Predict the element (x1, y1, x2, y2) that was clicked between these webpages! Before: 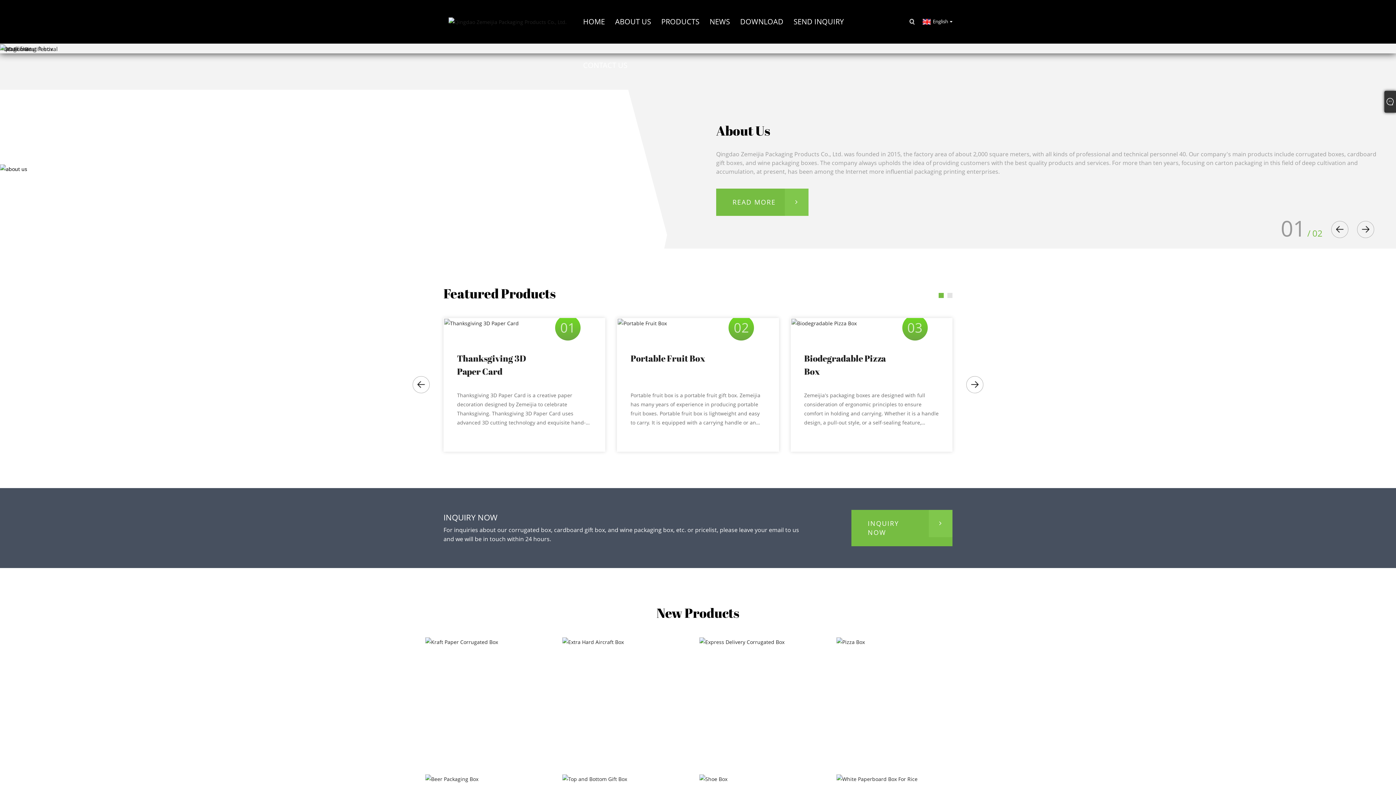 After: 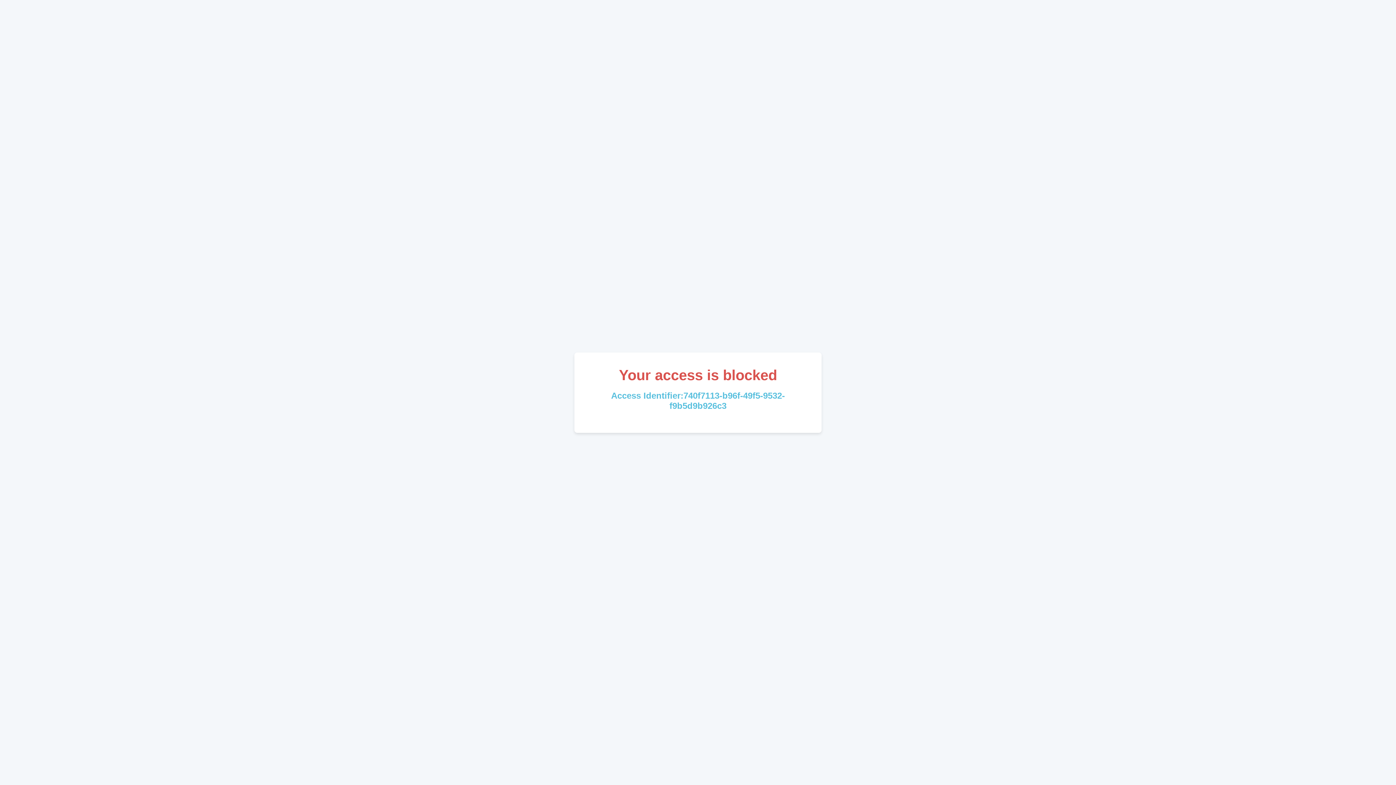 Action: label: Biodegradable Pizza Box bbox: (804, 351, 895, 378)